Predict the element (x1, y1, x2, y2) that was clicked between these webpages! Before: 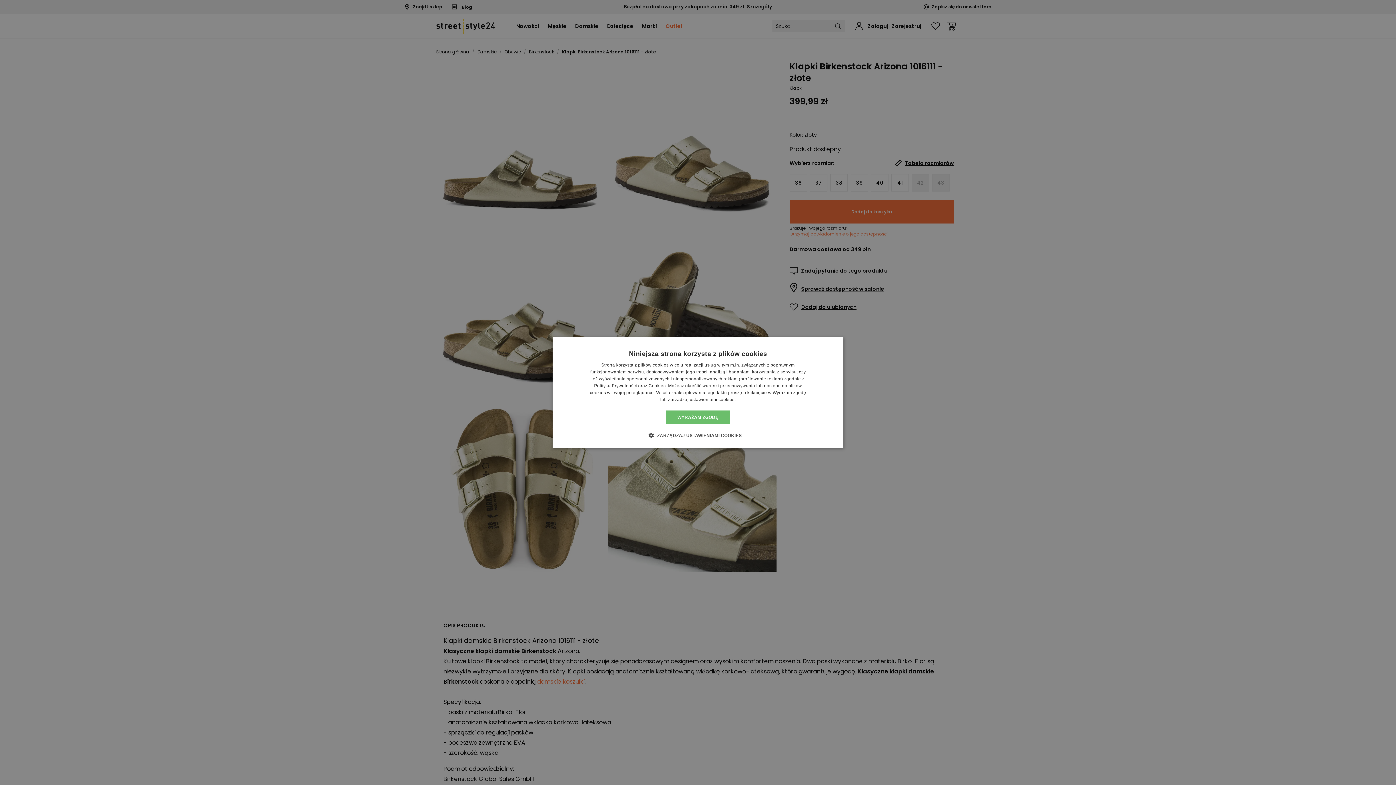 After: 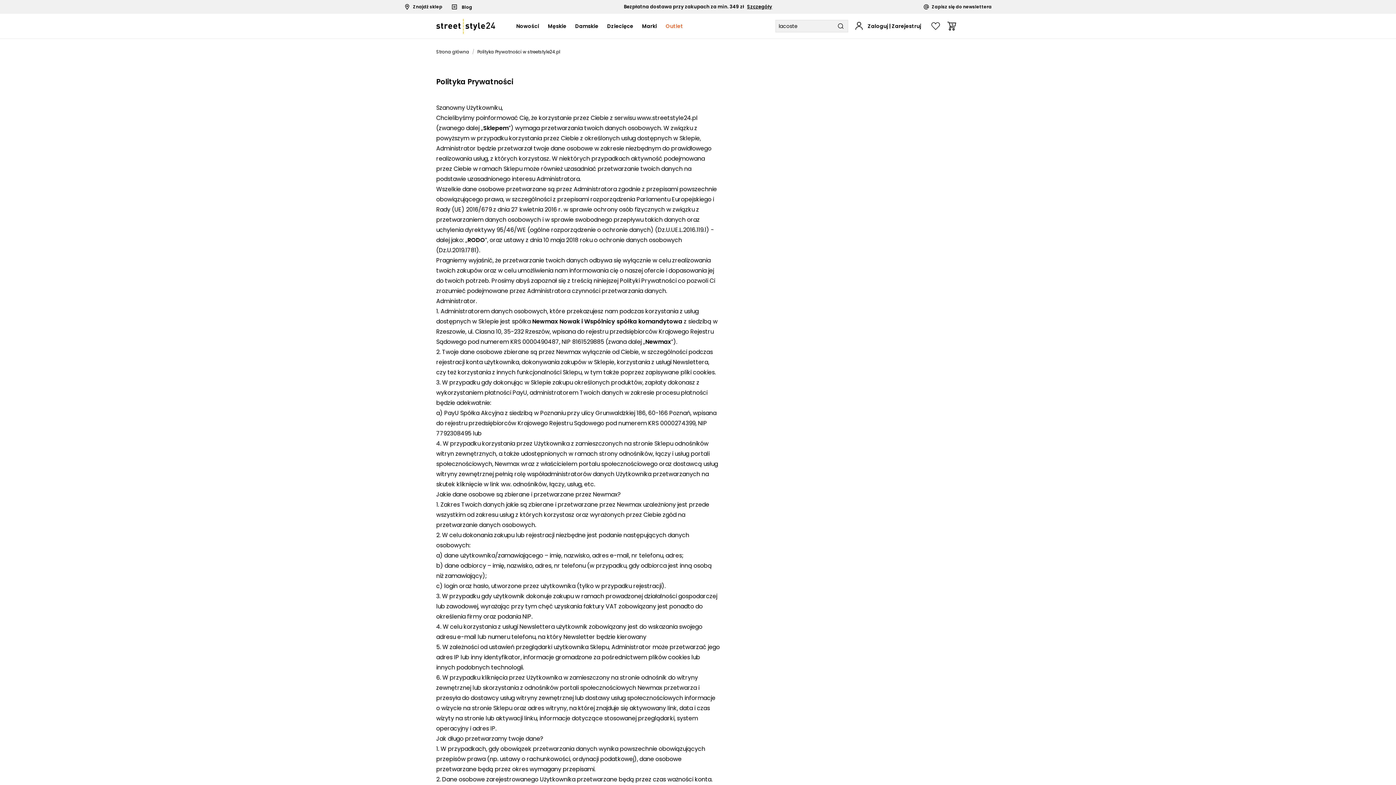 Action: bbox: (594, 383, 637, 388) label: Polityką Prywatności